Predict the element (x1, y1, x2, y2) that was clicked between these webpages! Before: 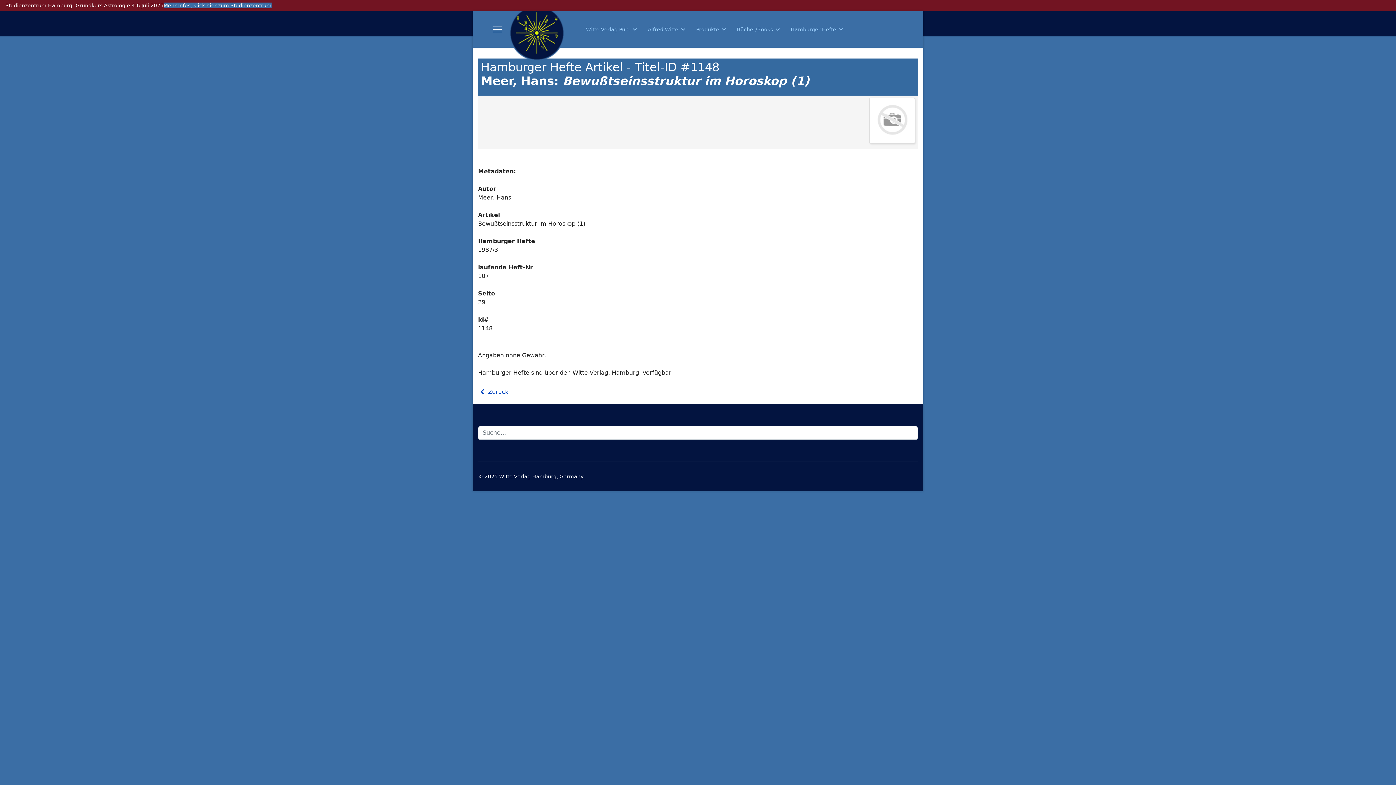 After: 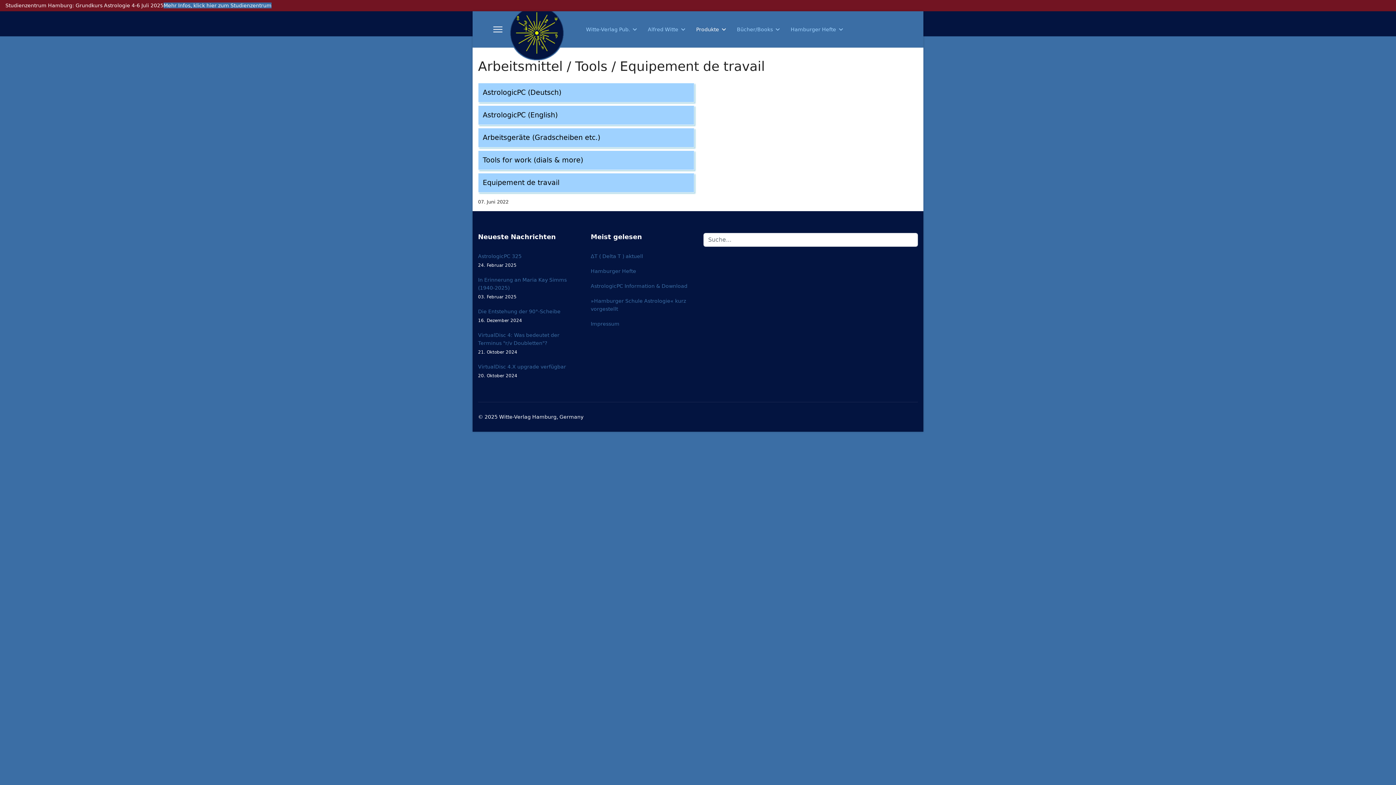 Action: bbox: (690, 11, 731, 47) label: Produkte